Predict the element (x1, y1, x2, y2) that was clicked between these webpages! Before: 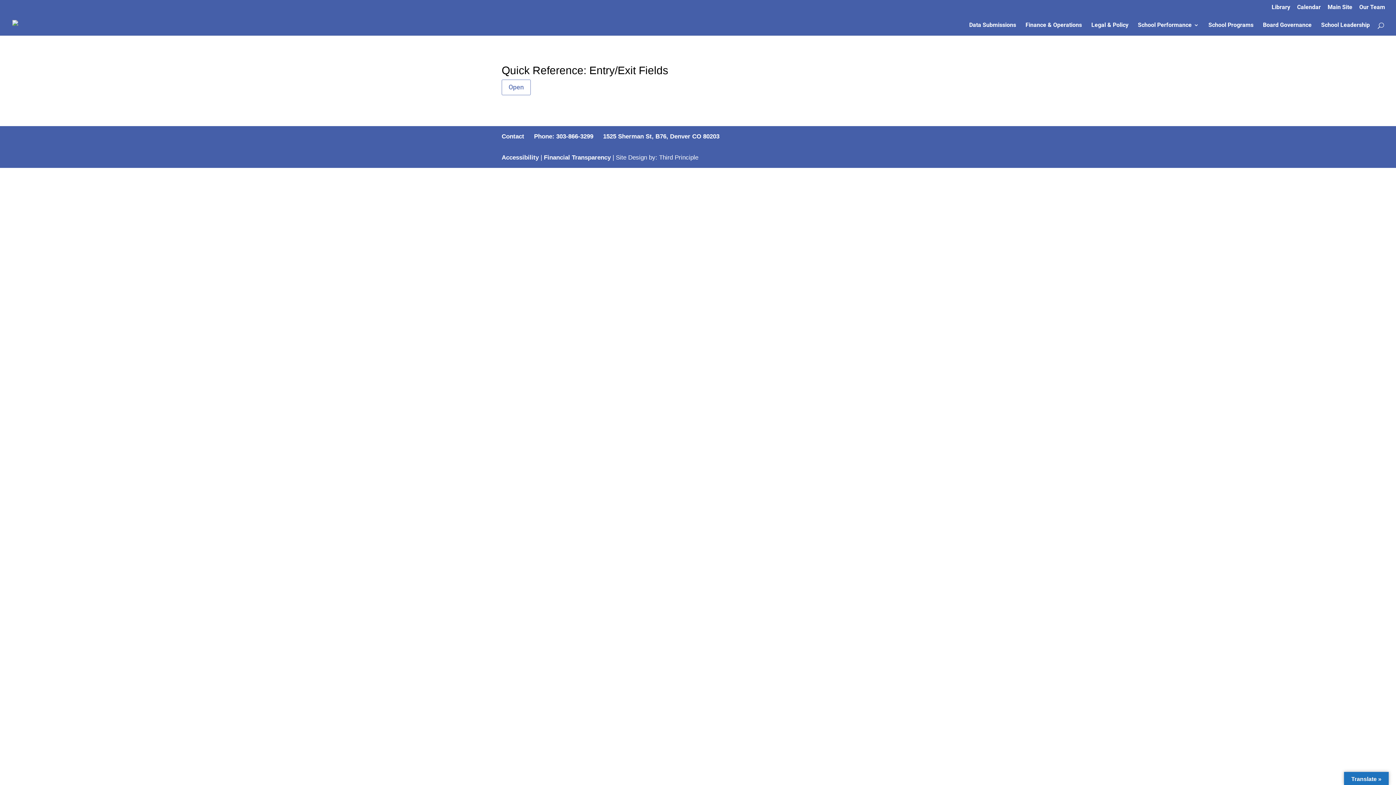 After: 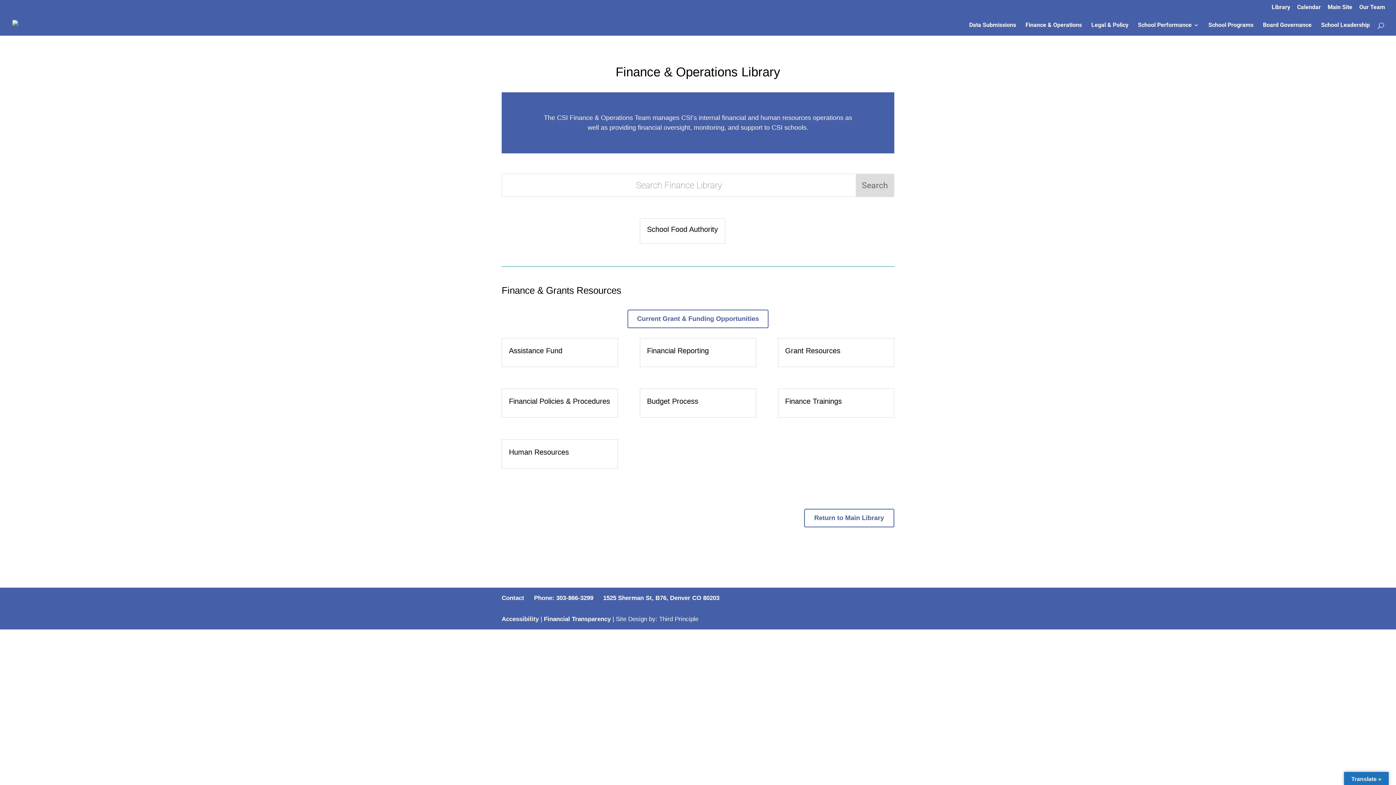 Action: bbox: (1025, 22, 1082, 35) label: Finance & Operations